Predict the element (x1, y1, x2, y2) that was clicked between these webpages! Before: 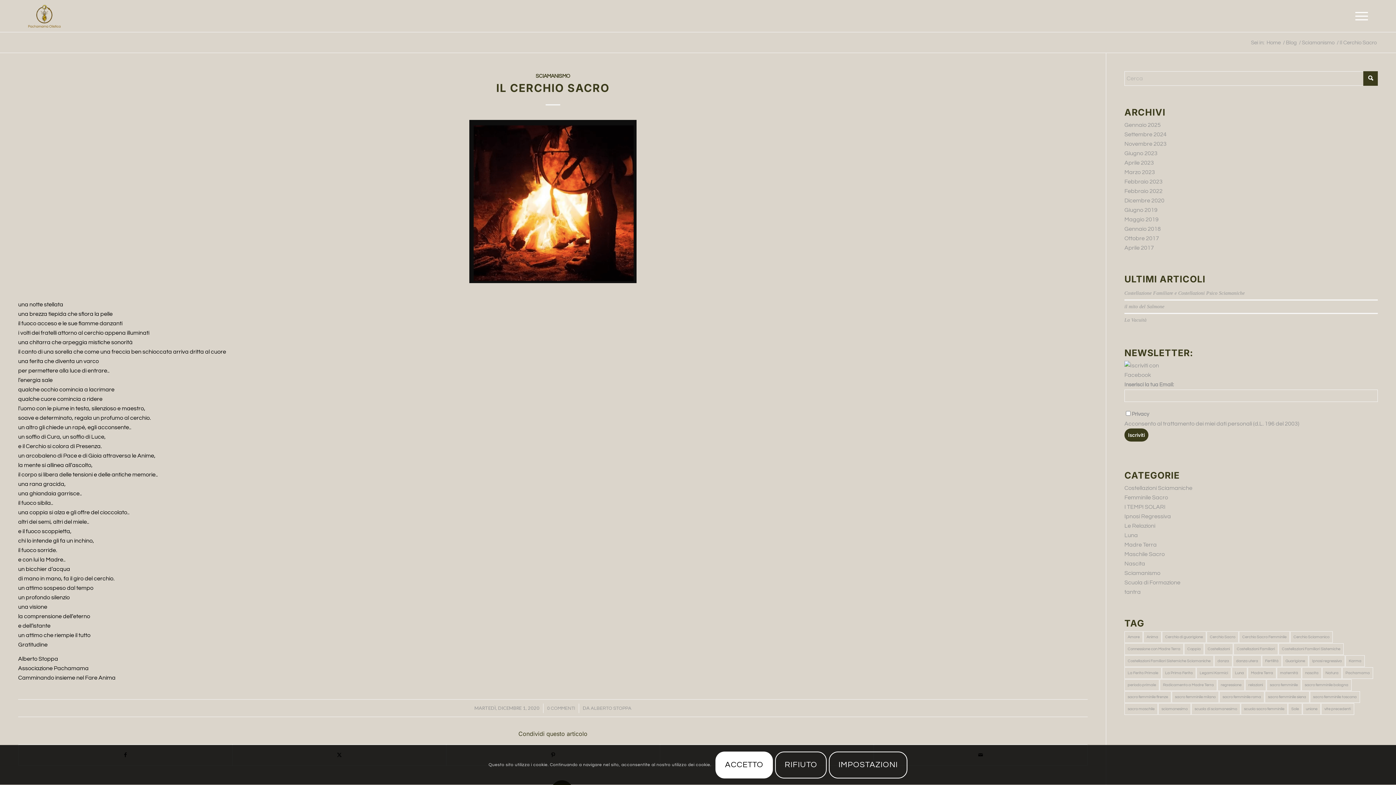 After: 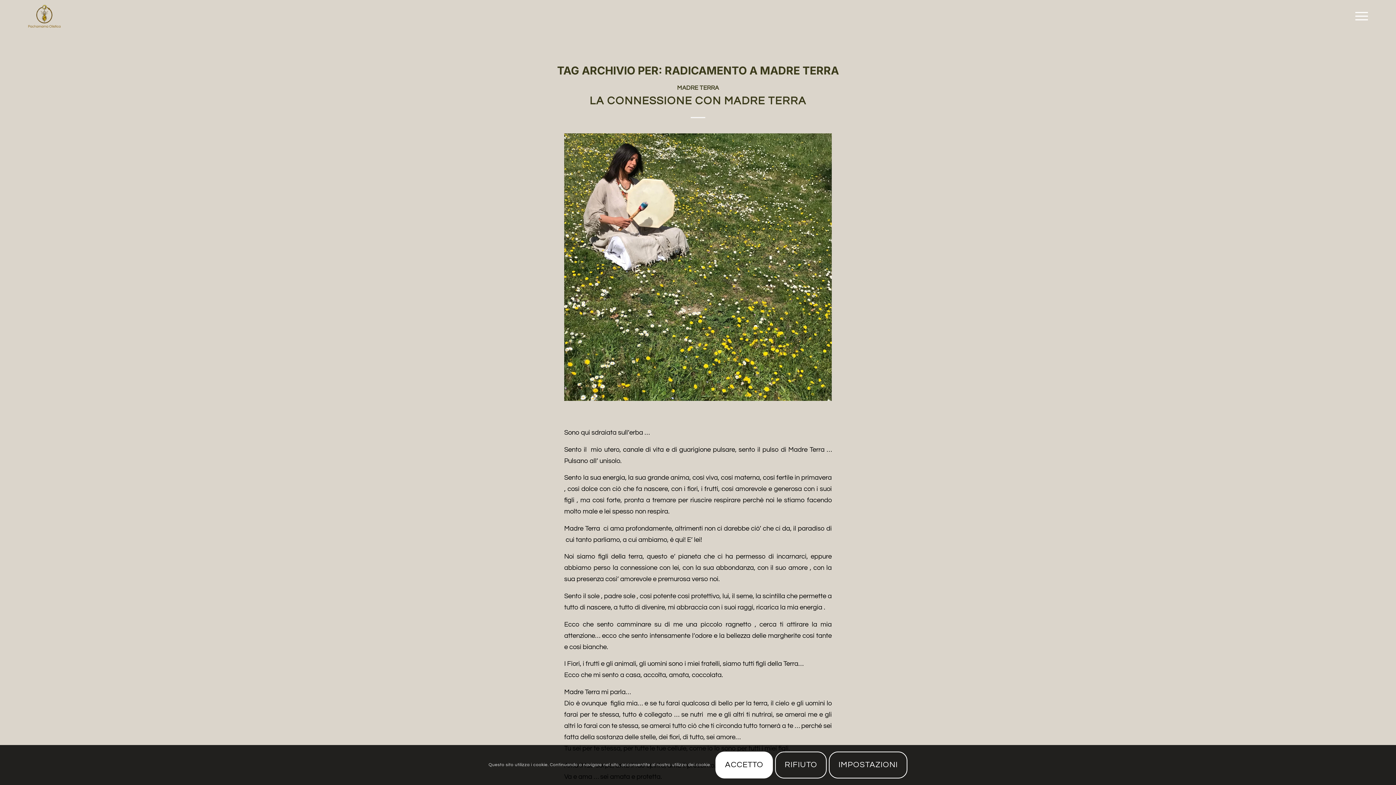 Action: bbox: (1160, 679, 1217, 691) label: Radicamento a Madre Terra (4 elementi)